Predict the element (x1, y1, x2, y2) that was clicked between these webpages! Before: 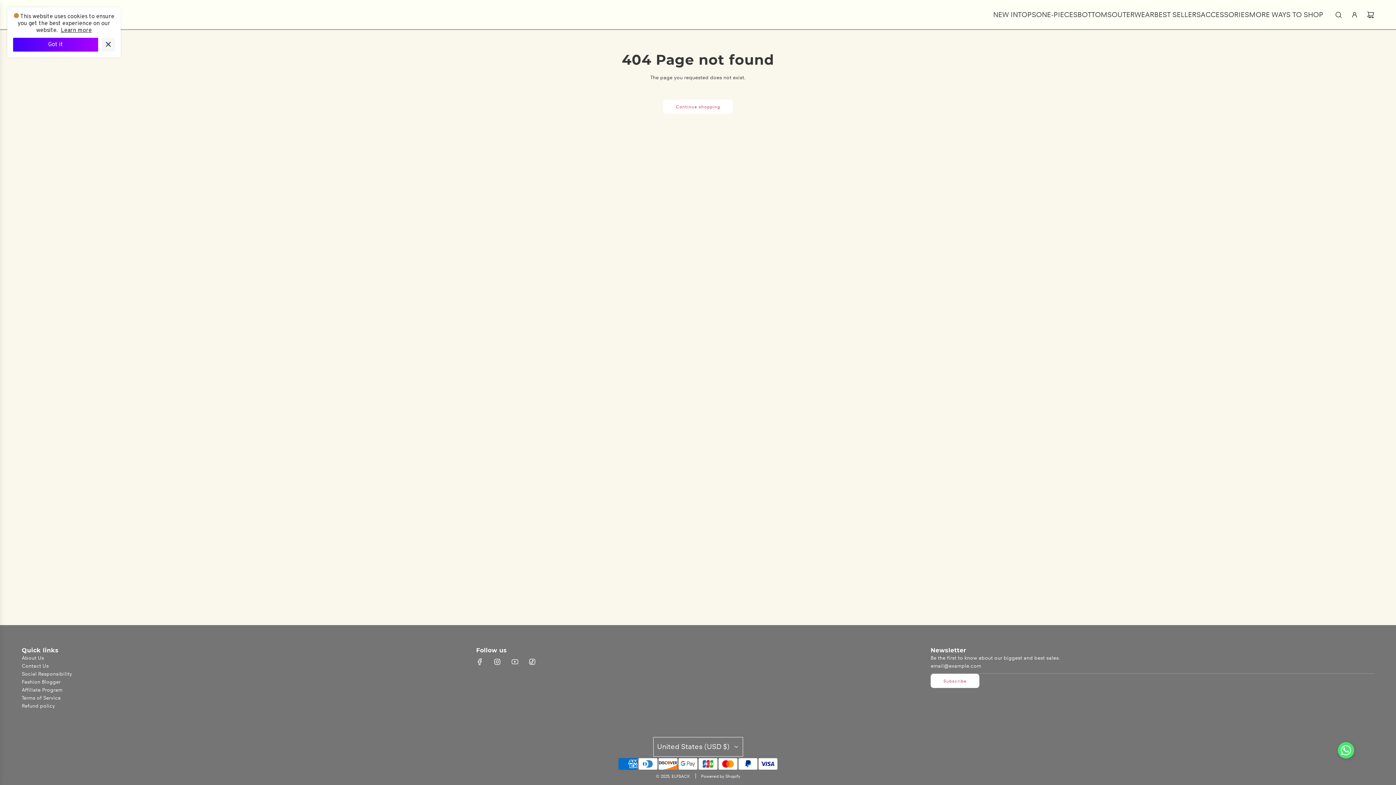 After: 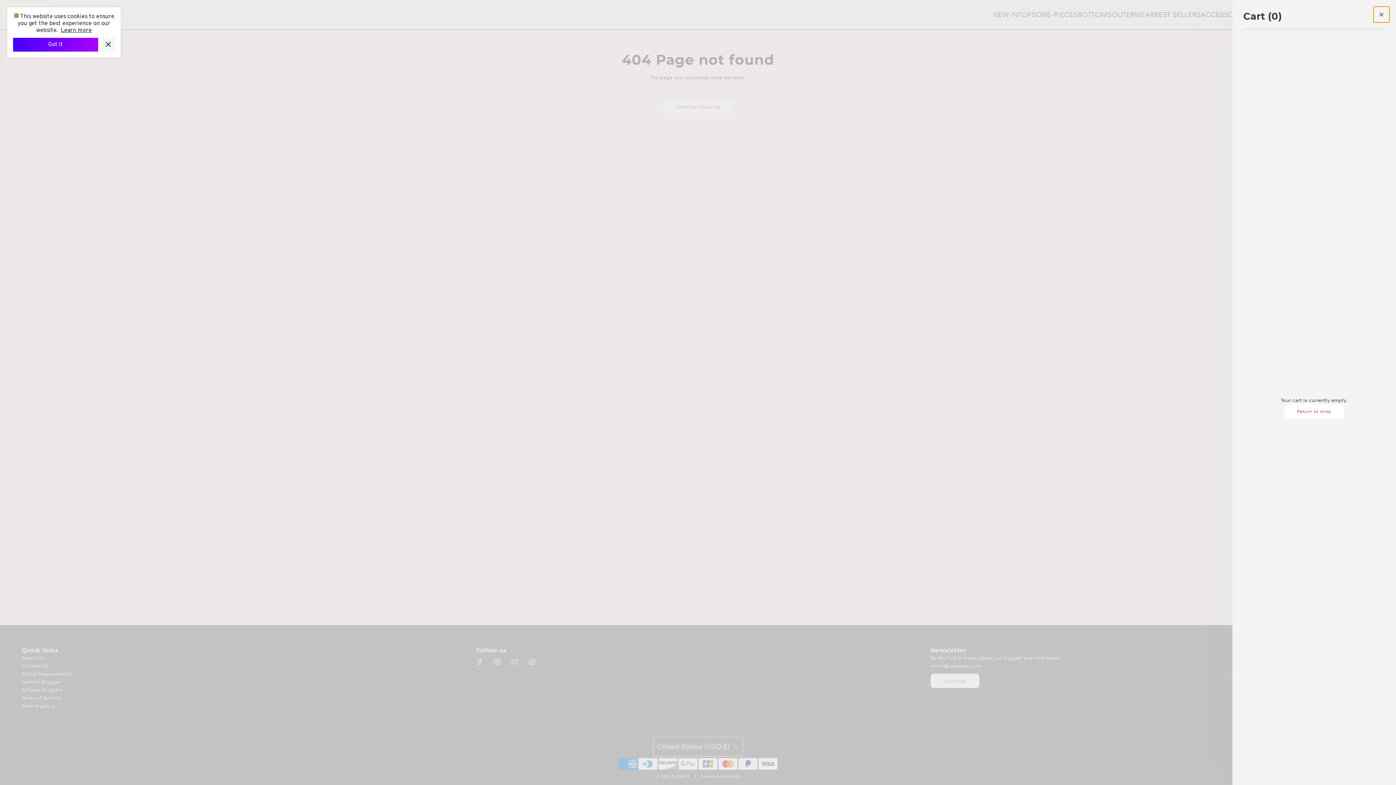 Action: bbox: (1362, 6, 1378, 22) label: Cart